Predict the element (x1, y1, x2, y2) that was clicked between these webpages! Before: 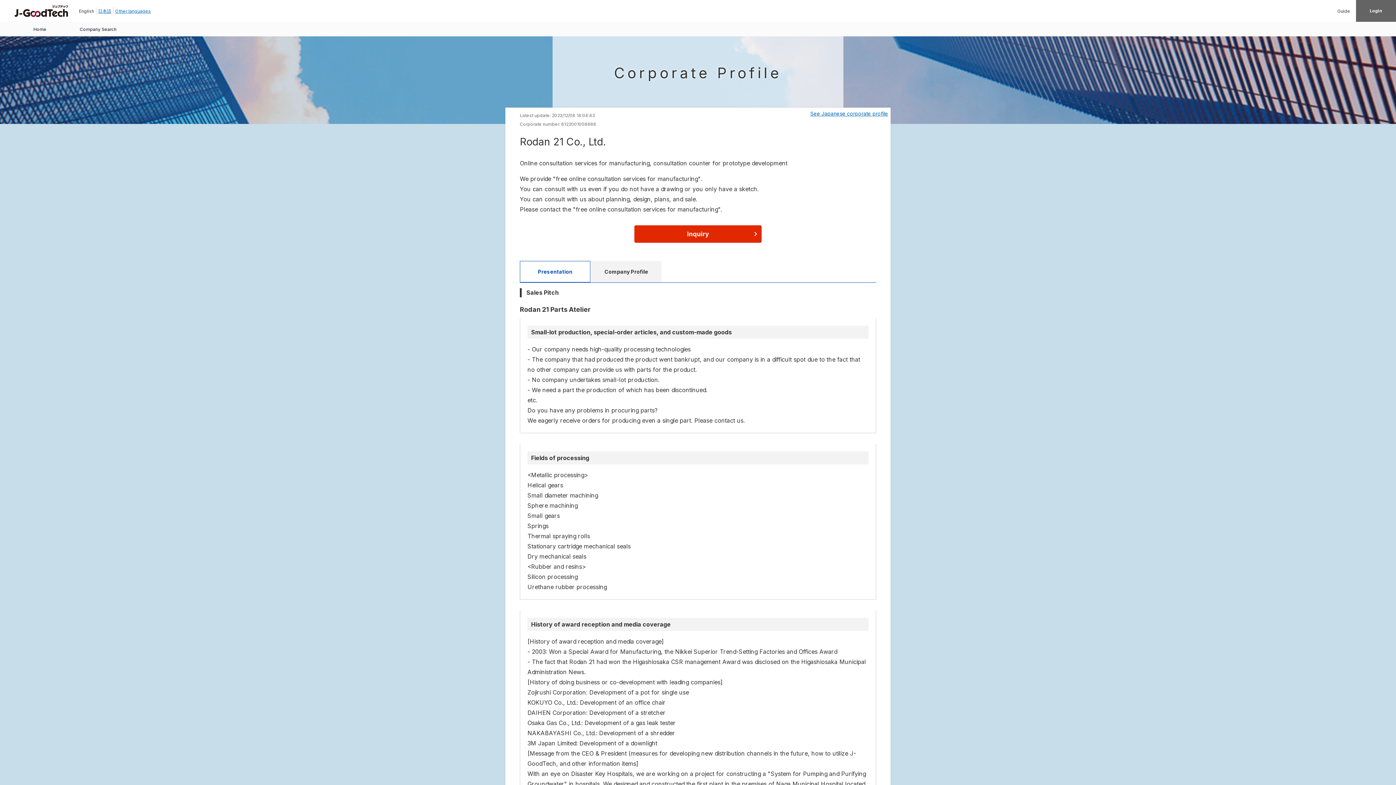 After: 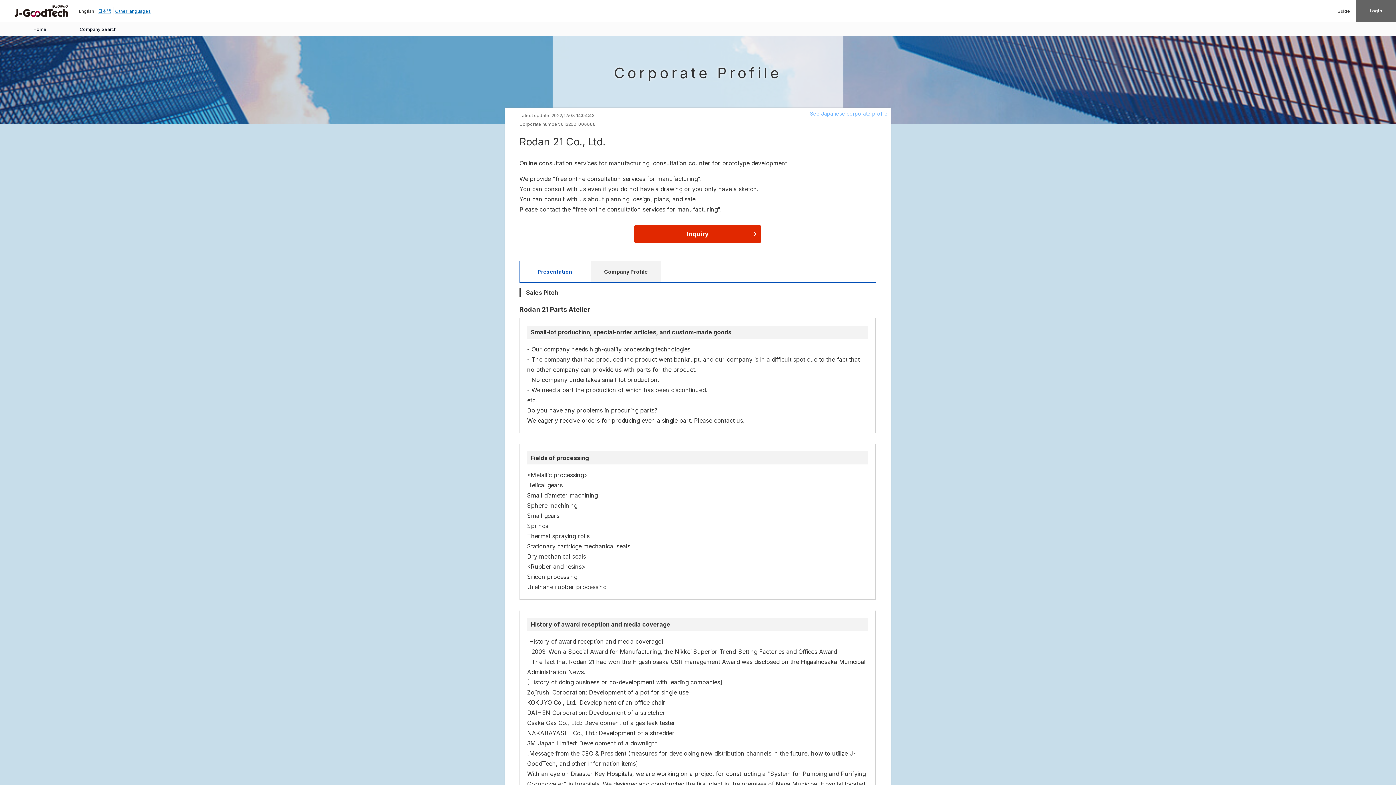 Action: bbox: (807, 109, 891, 118) label: See Japanese corporate profile